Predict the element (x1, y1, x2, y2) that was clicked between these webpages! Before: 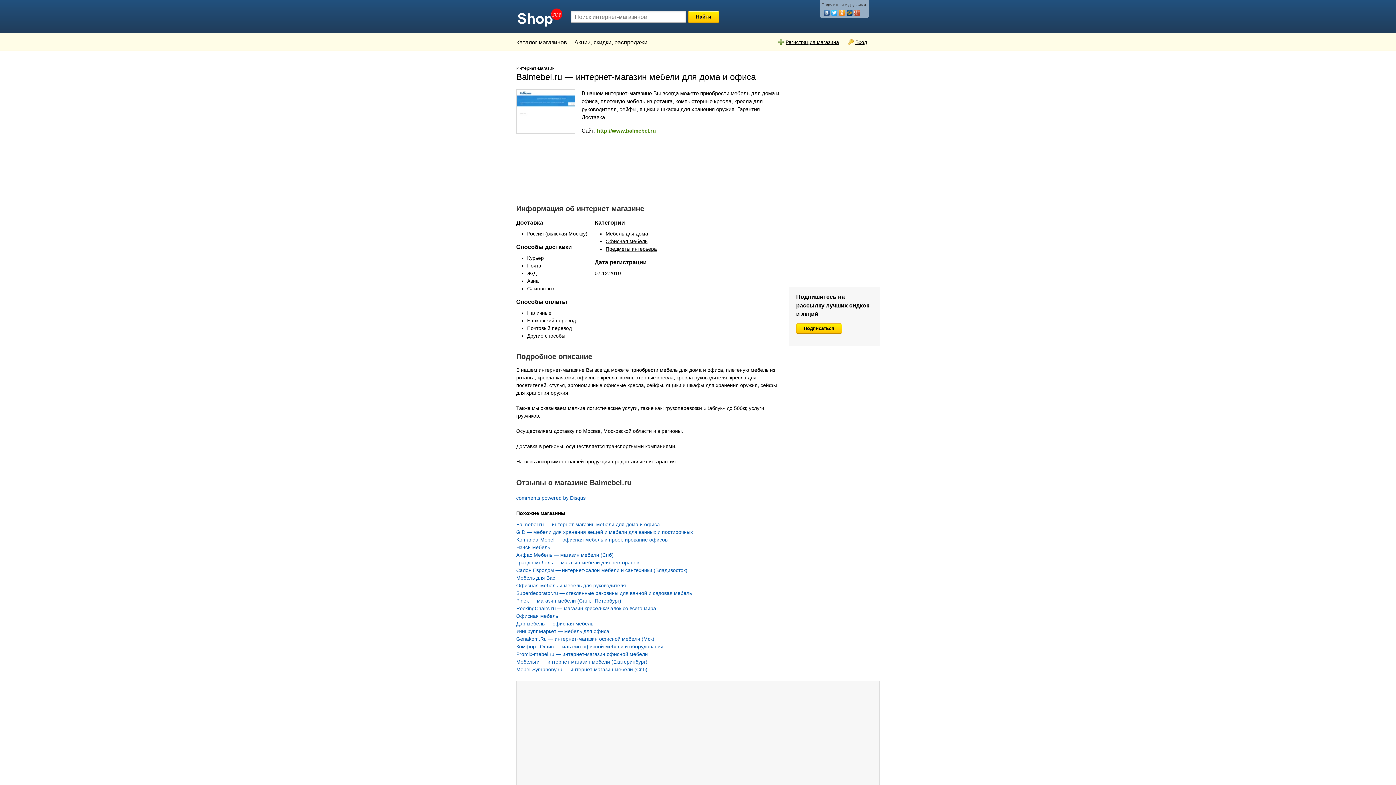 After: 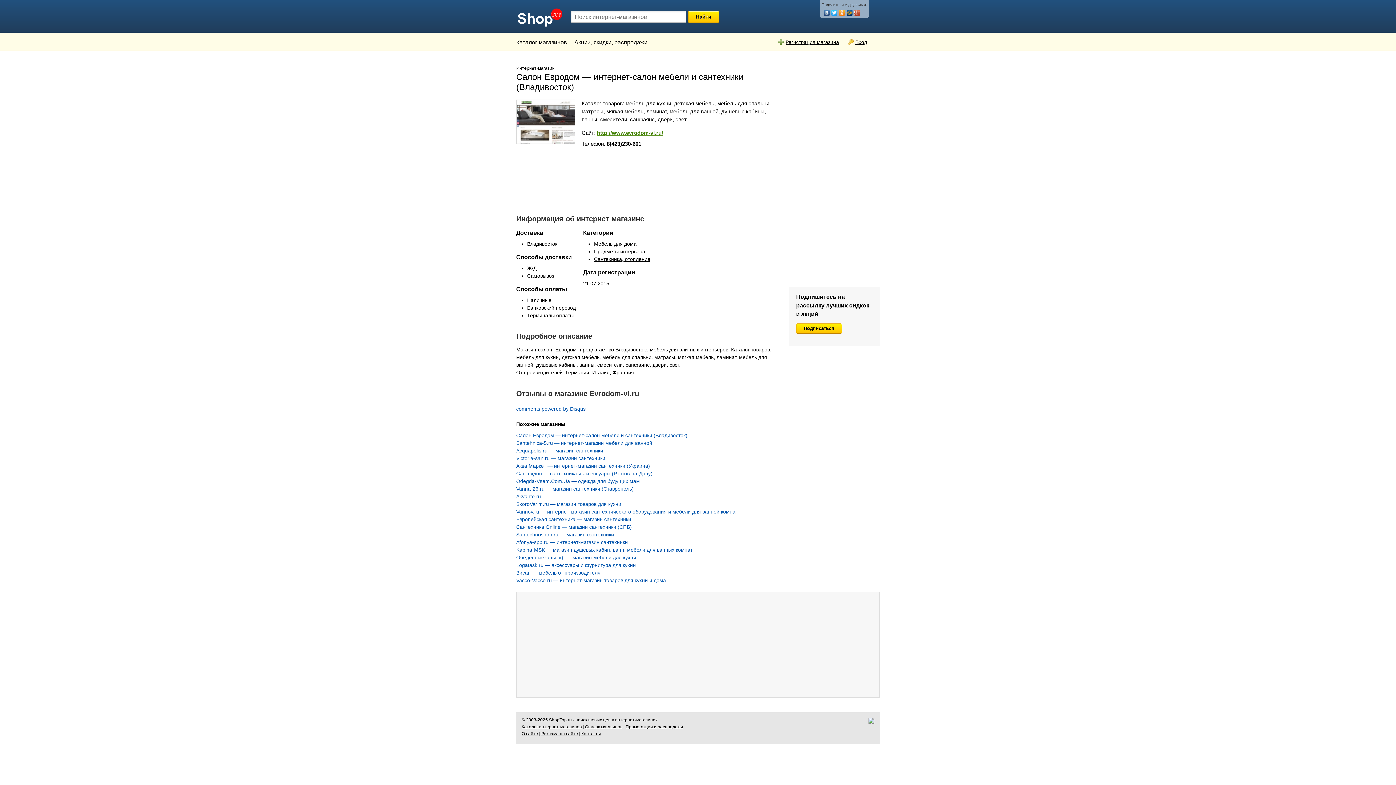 Action: bbox: (516, 567, 687, 573) label: Салон Евродом — интернет-салон мебели и сантехники (Владивосток)